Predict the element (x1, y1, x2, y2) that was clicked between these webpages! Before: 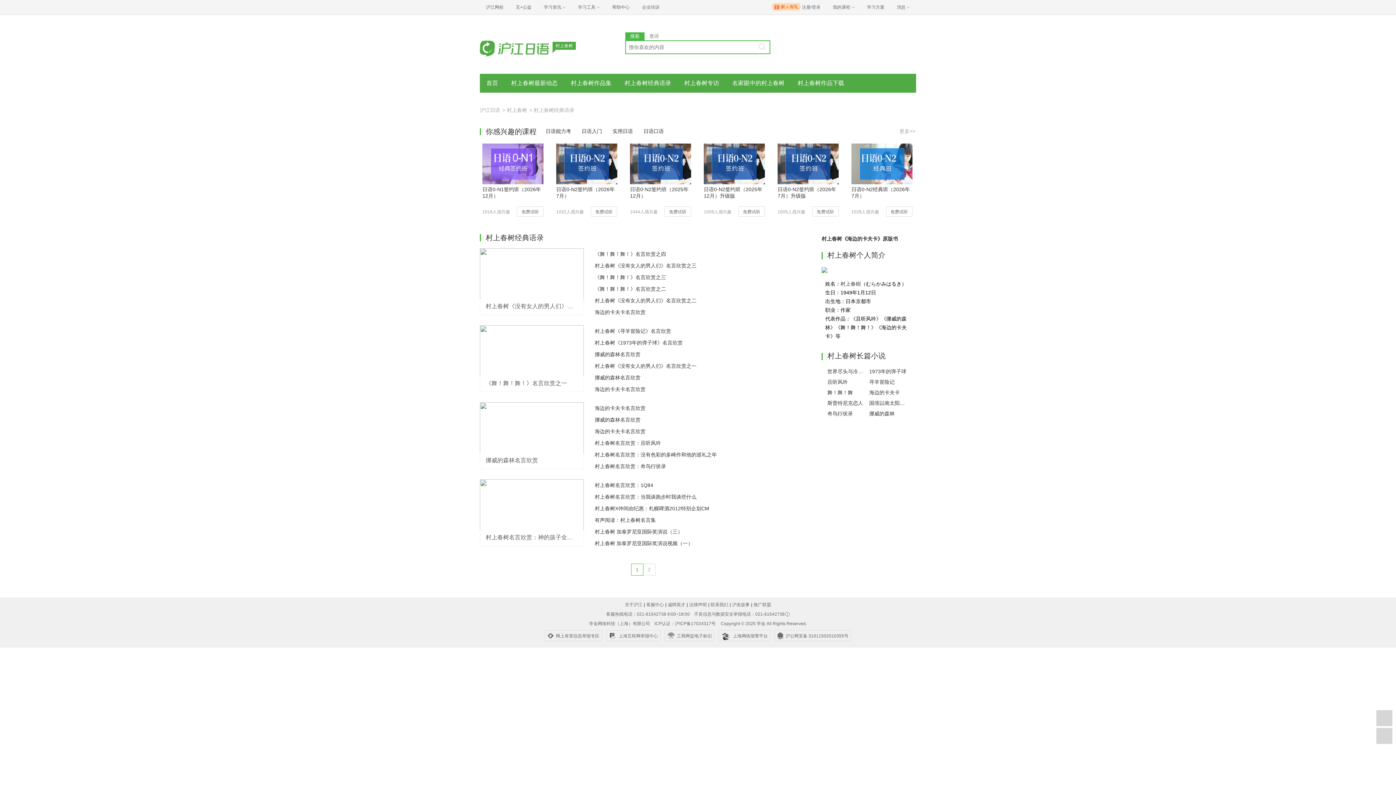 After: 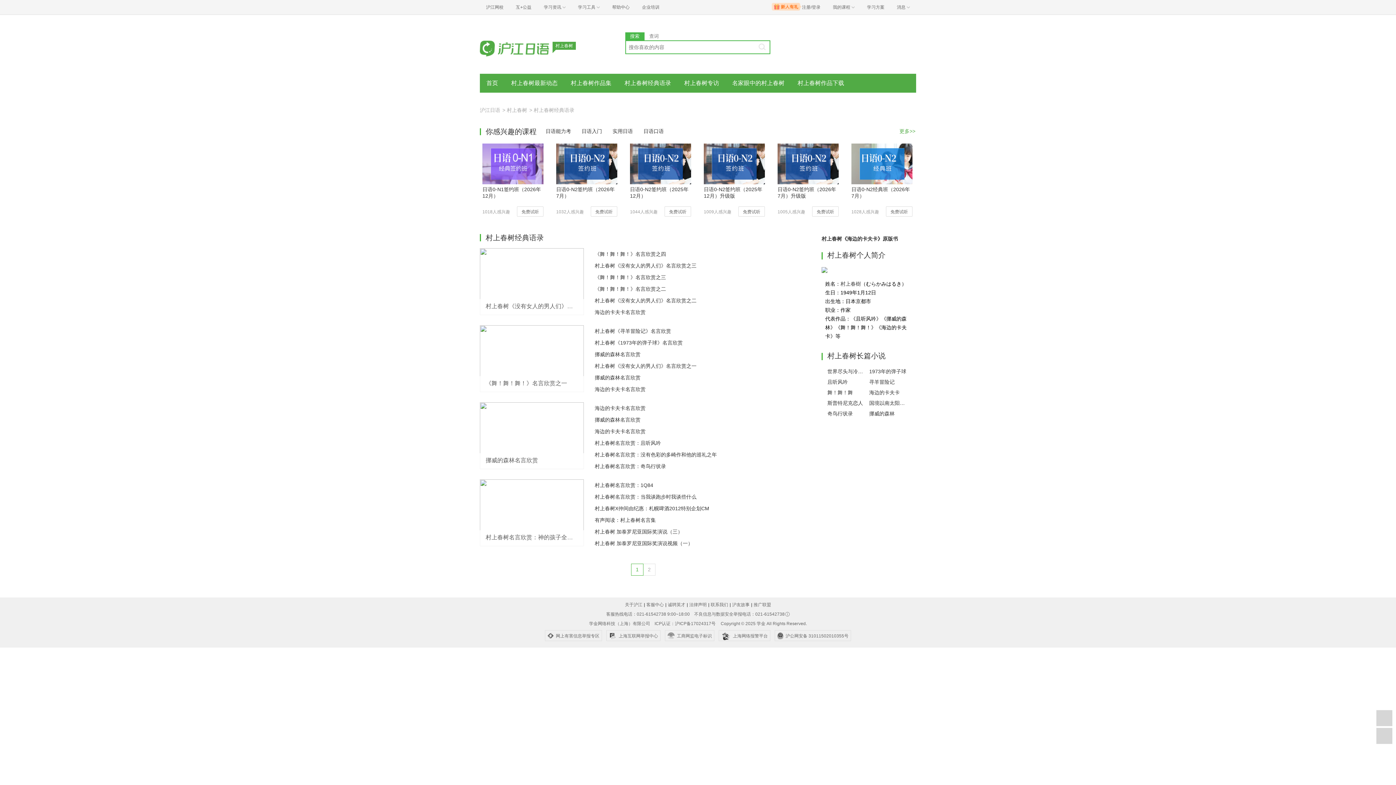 Action: label: 更多>> bbox: (899, 128, 915, 134)